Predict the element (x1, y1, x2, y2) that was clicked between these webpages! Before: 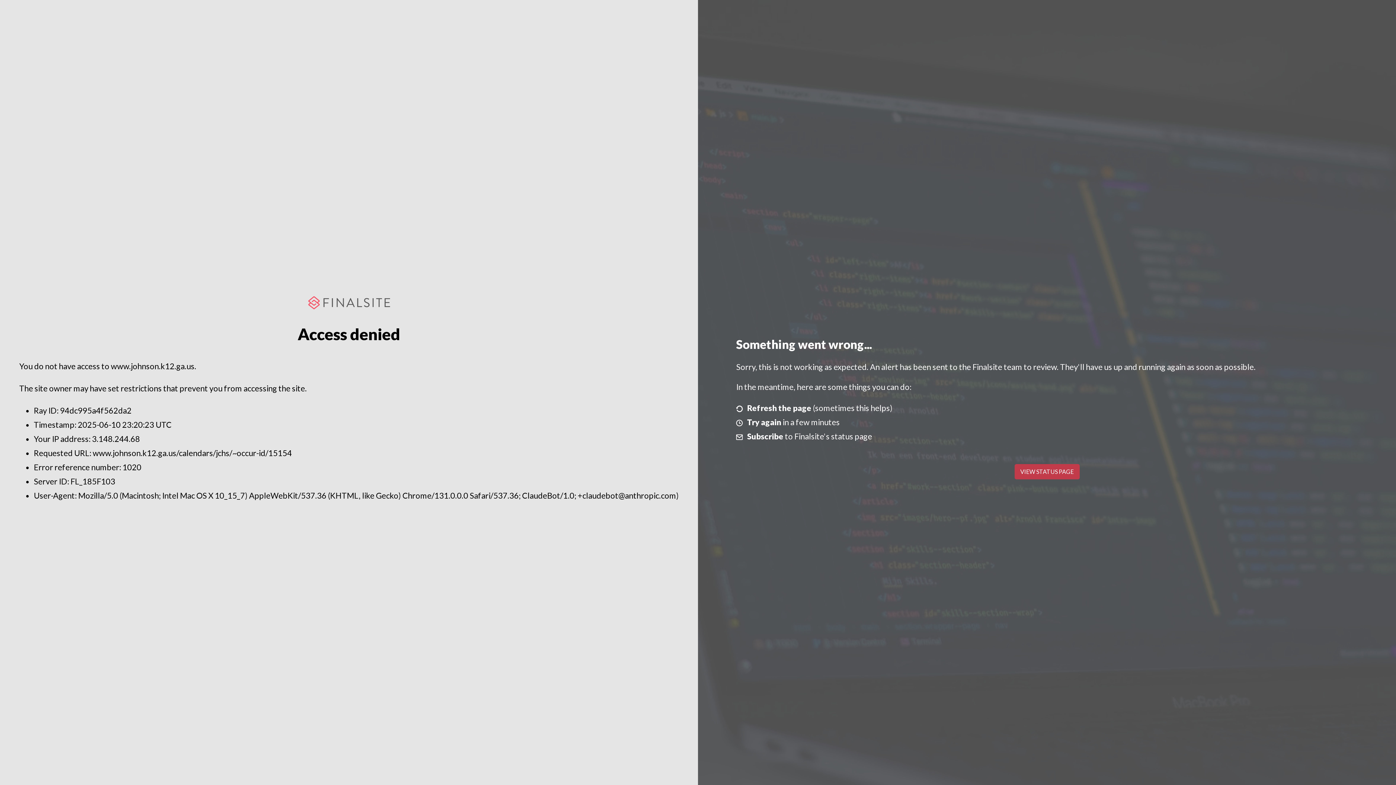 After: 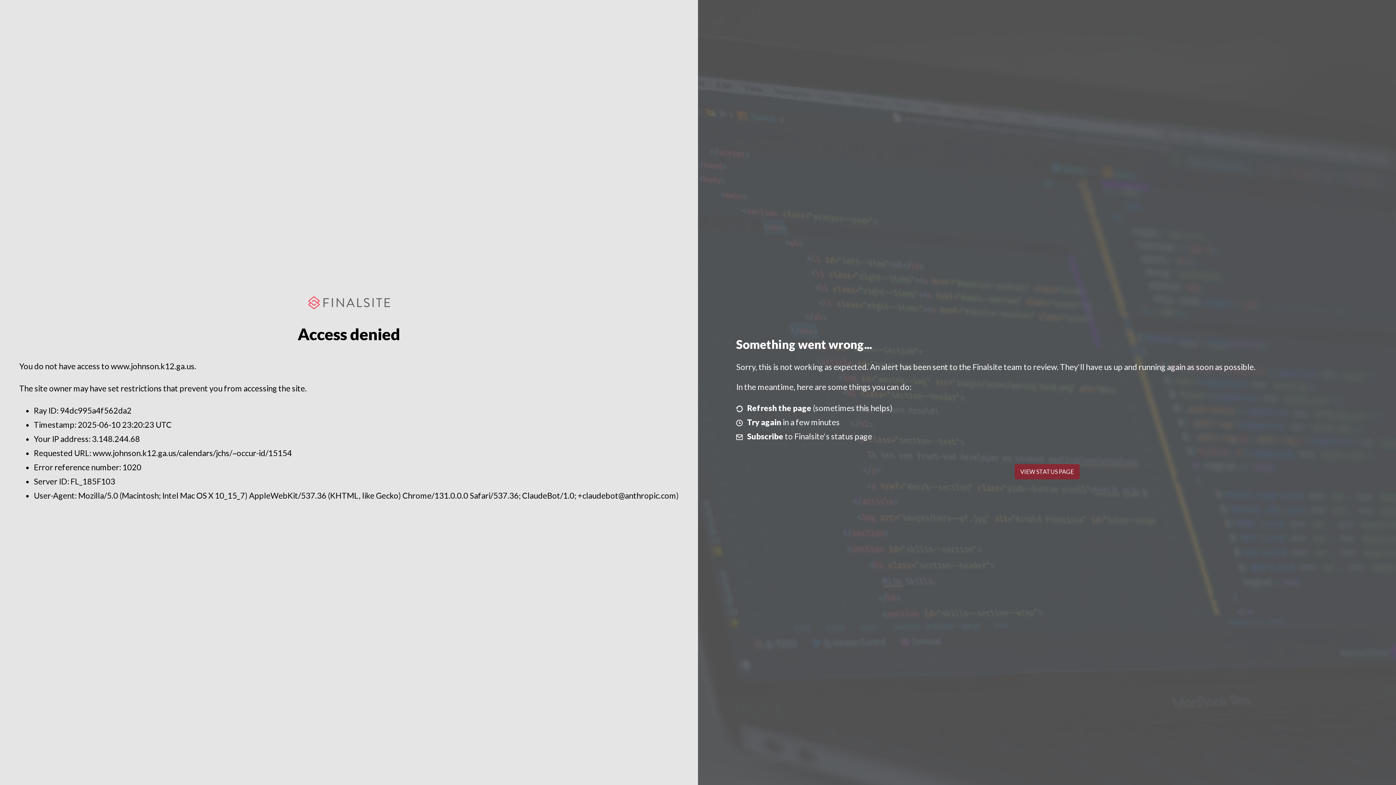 Action: bbox: (1014, 464, 1079, 479) label: VIEW STATUS PAGE